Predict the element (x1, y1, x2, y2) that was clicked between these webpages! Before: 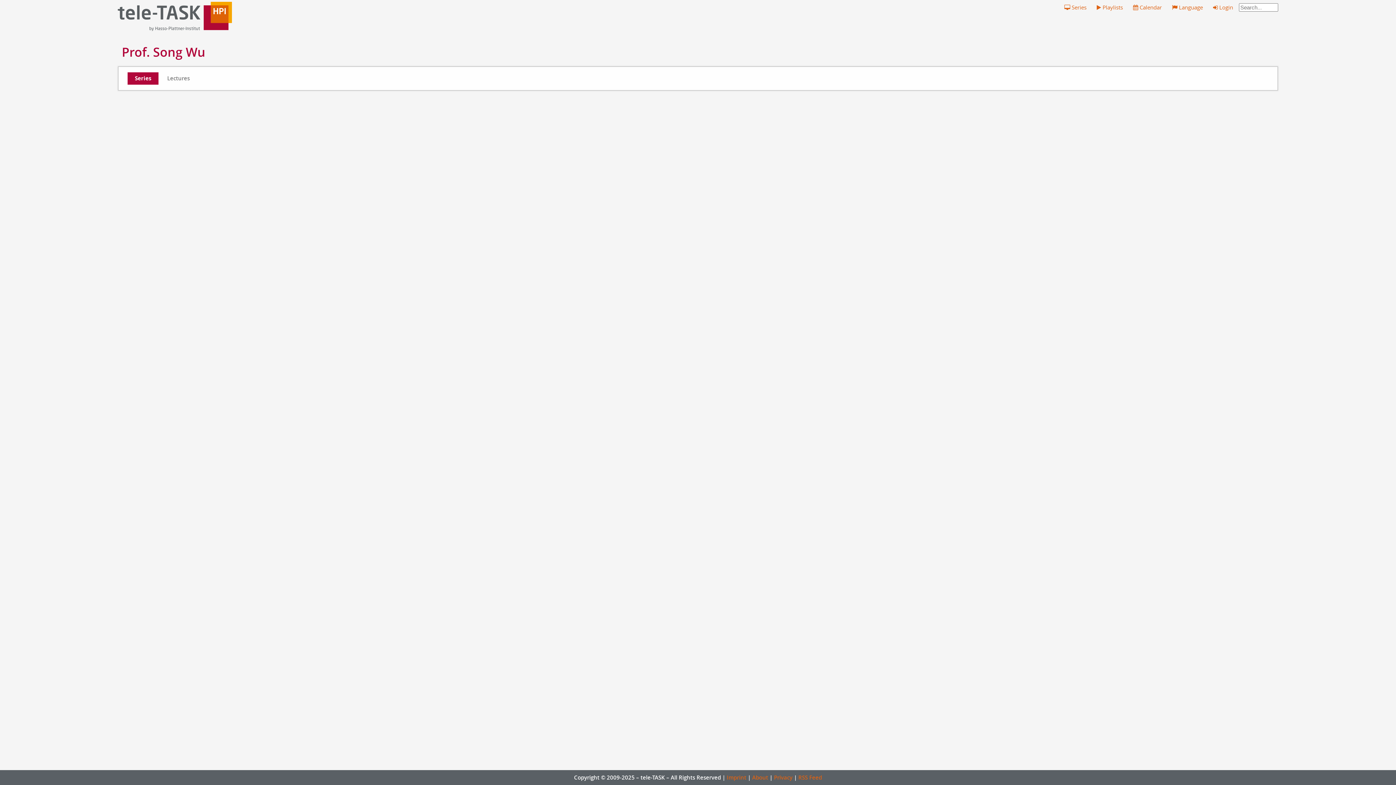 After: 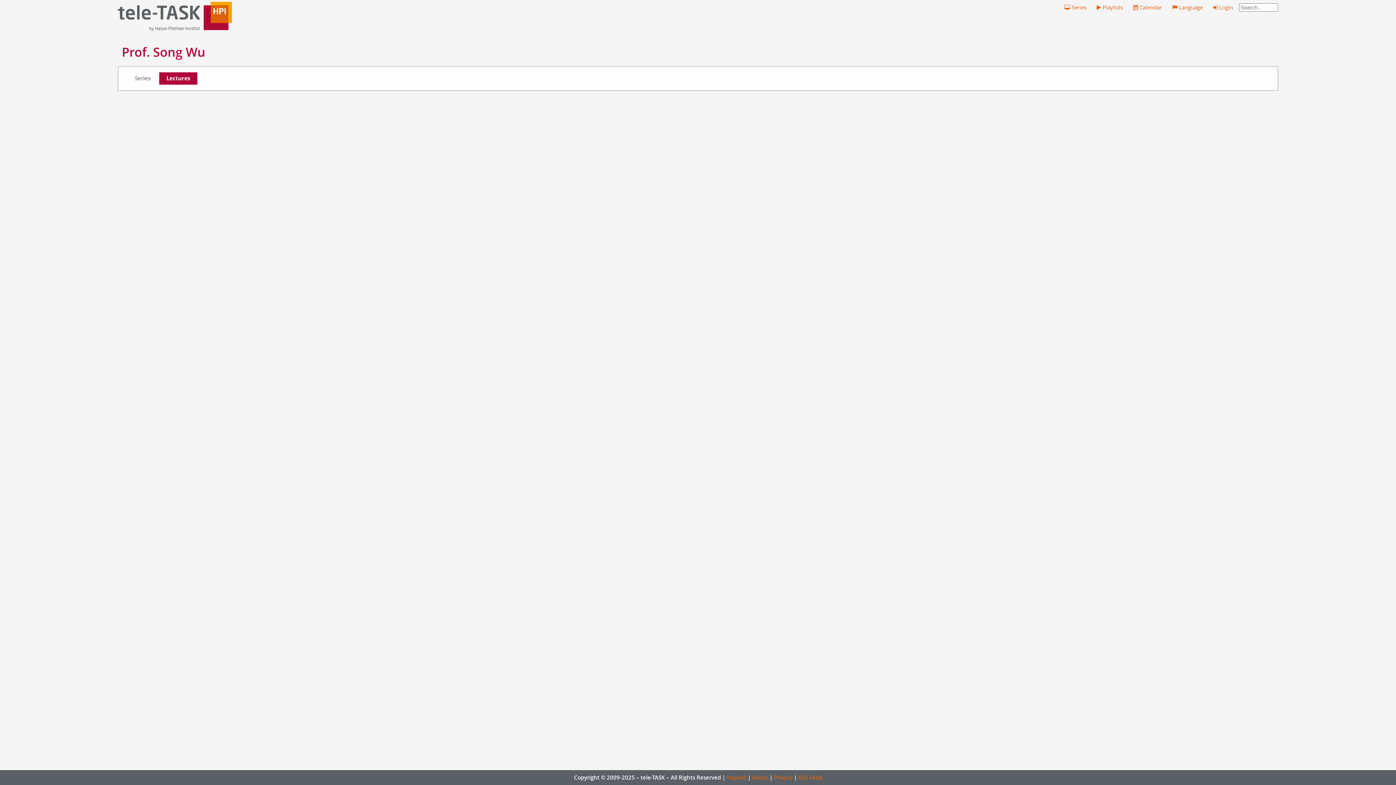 Action: bbox: (159, 72, 197, 84) label: Lectures